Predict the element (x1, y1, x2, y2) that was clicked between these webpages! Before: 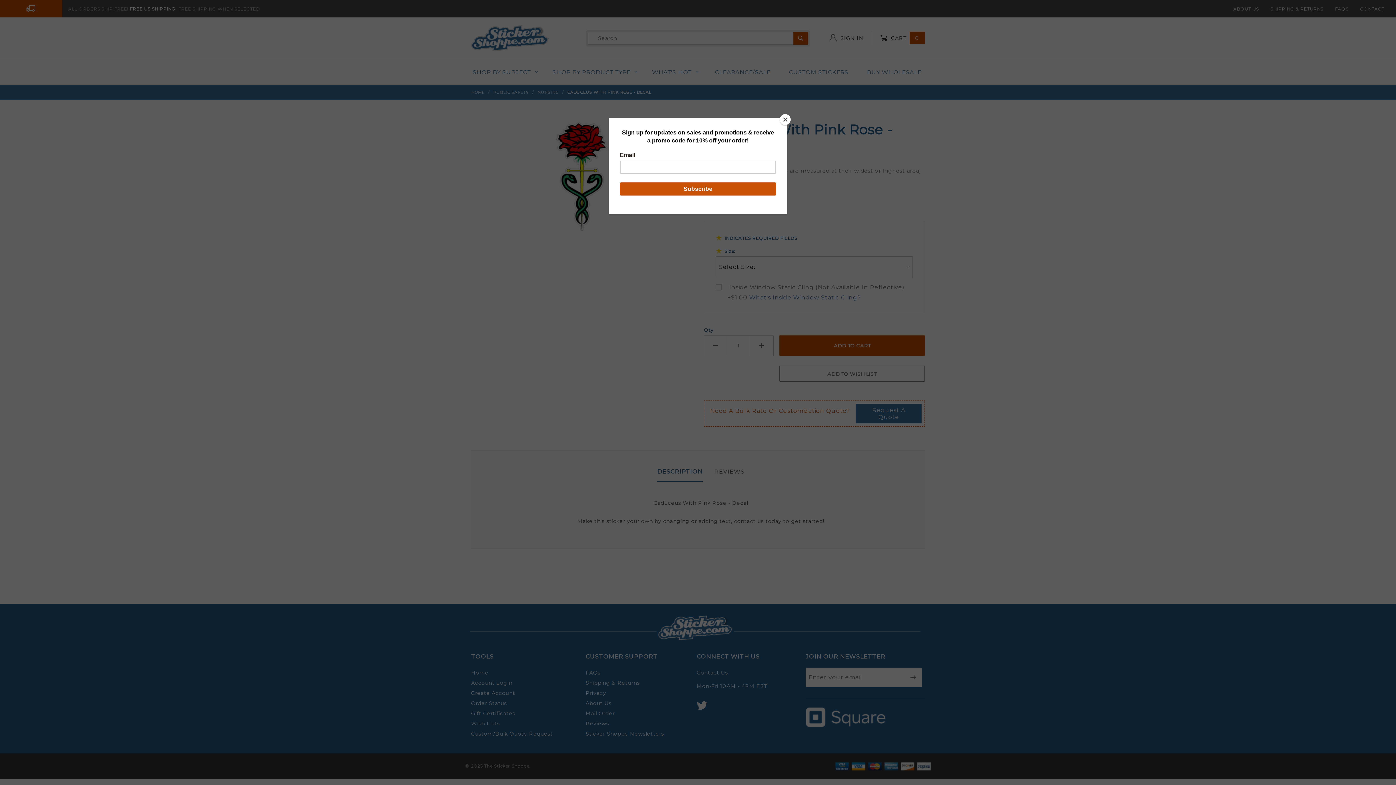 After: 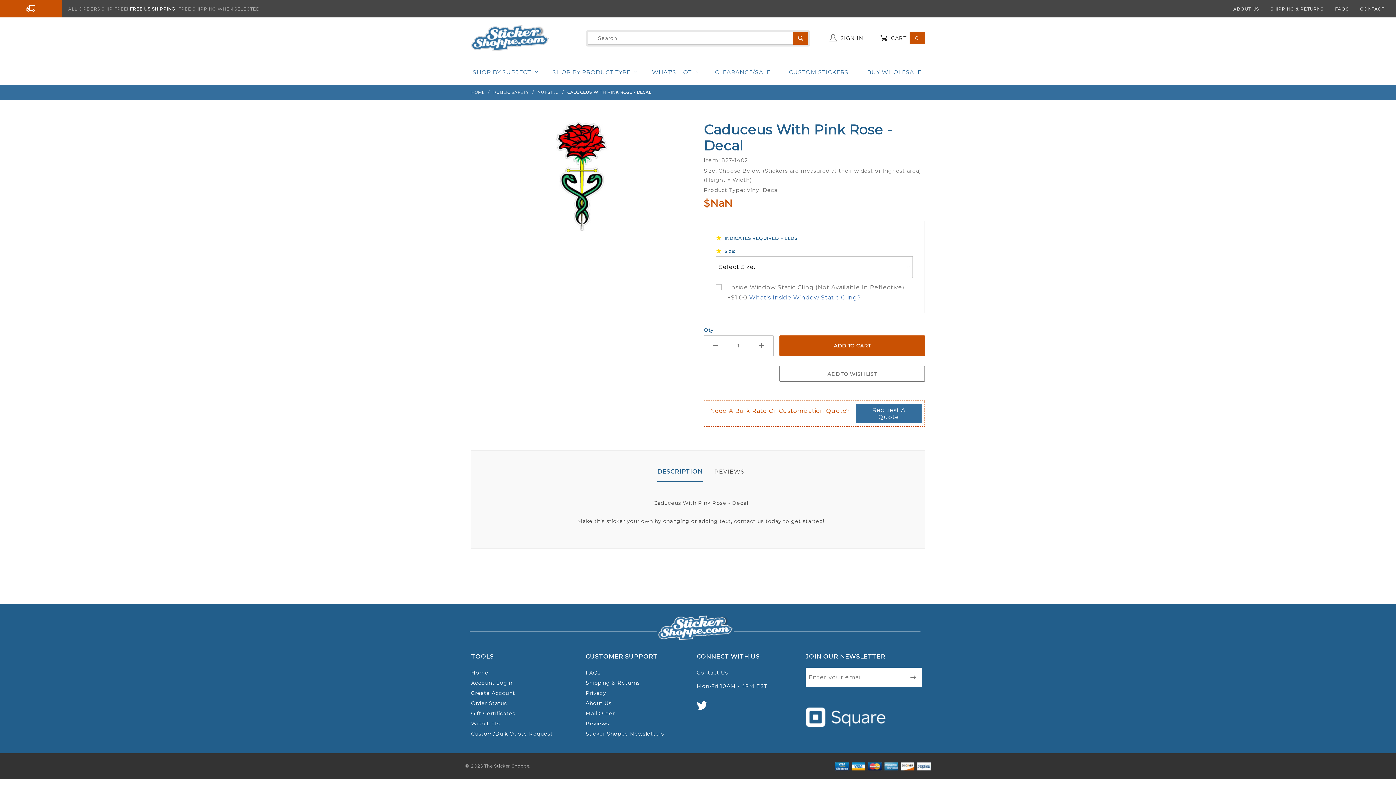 Action: label: Close bbox: (780, 114, 790, 125)